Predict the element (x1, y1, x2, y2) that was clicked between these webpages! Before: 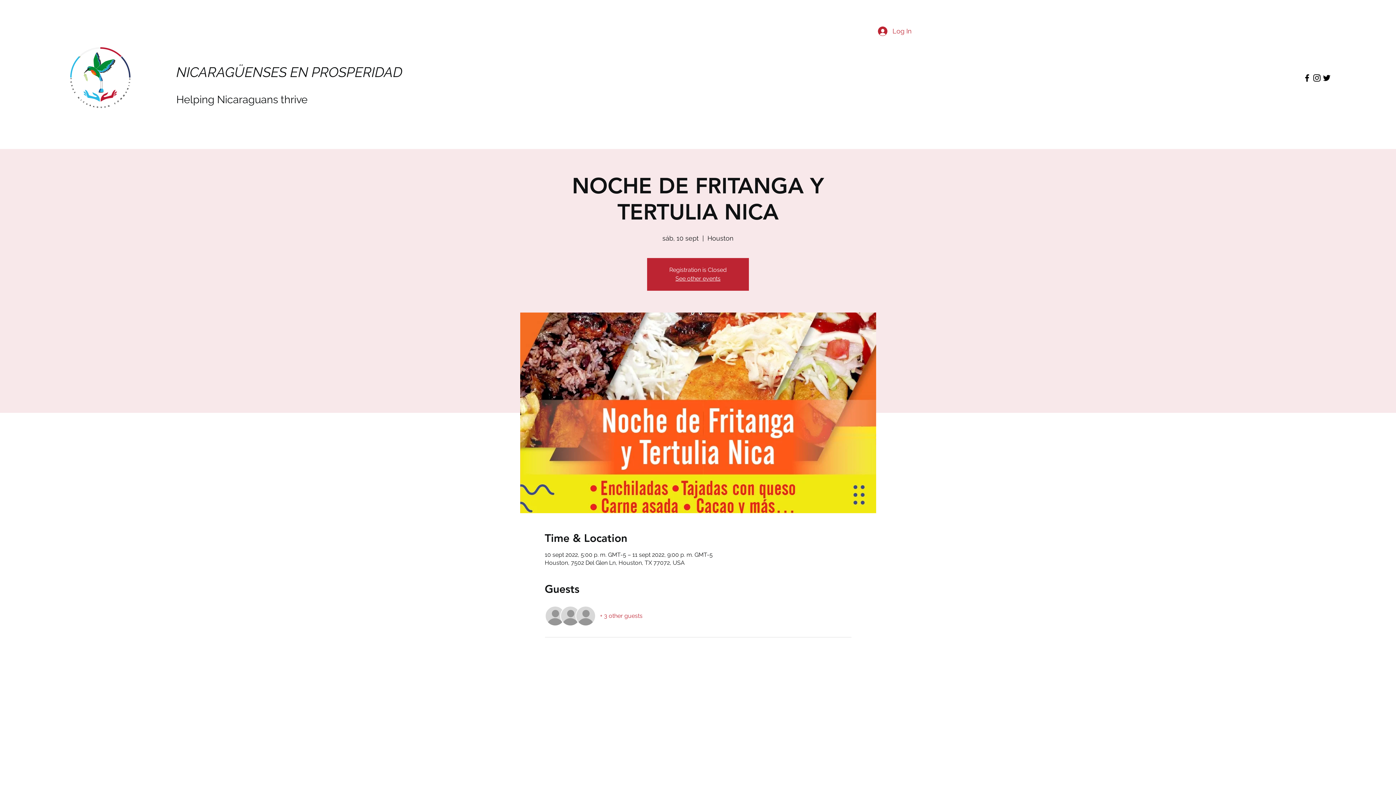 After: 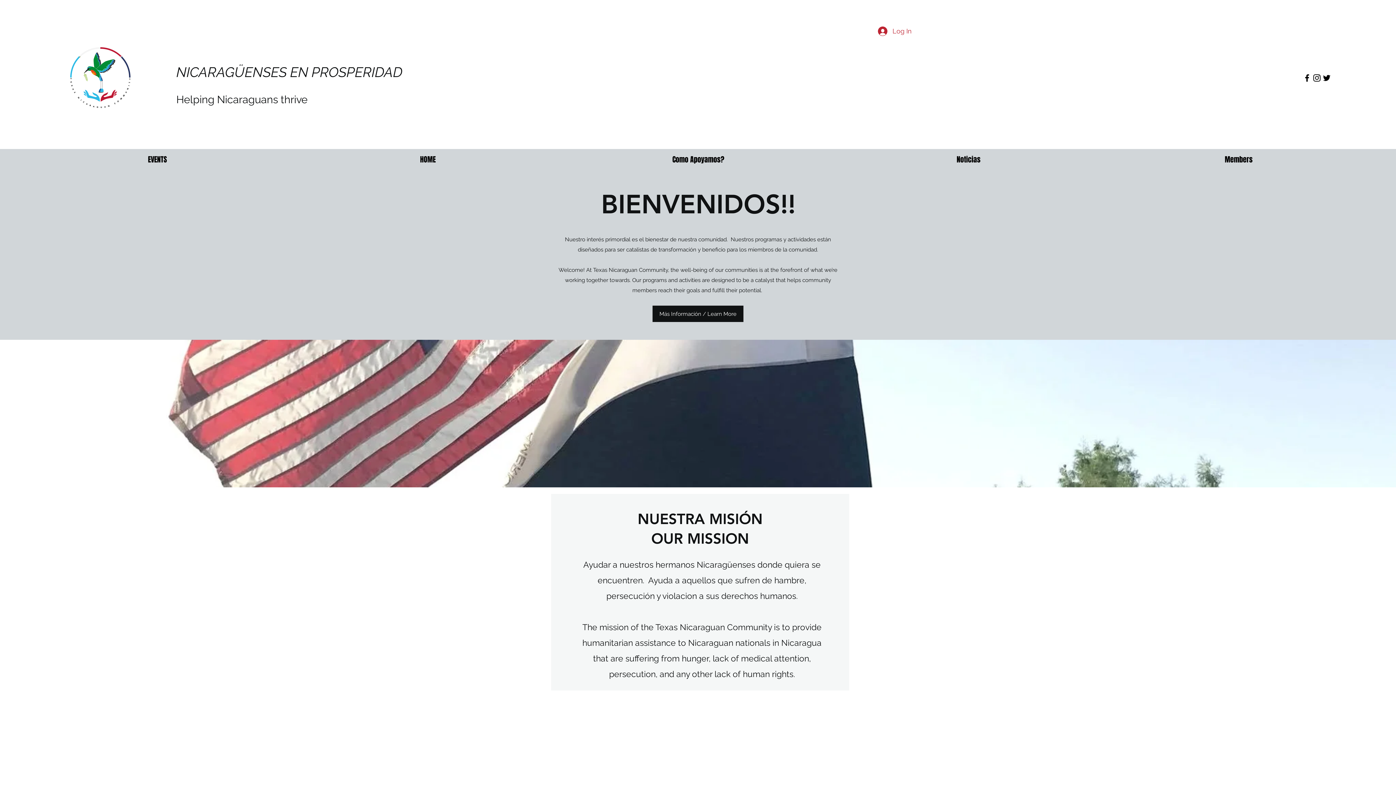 Action: bbox: (43, 47, 169, 108)